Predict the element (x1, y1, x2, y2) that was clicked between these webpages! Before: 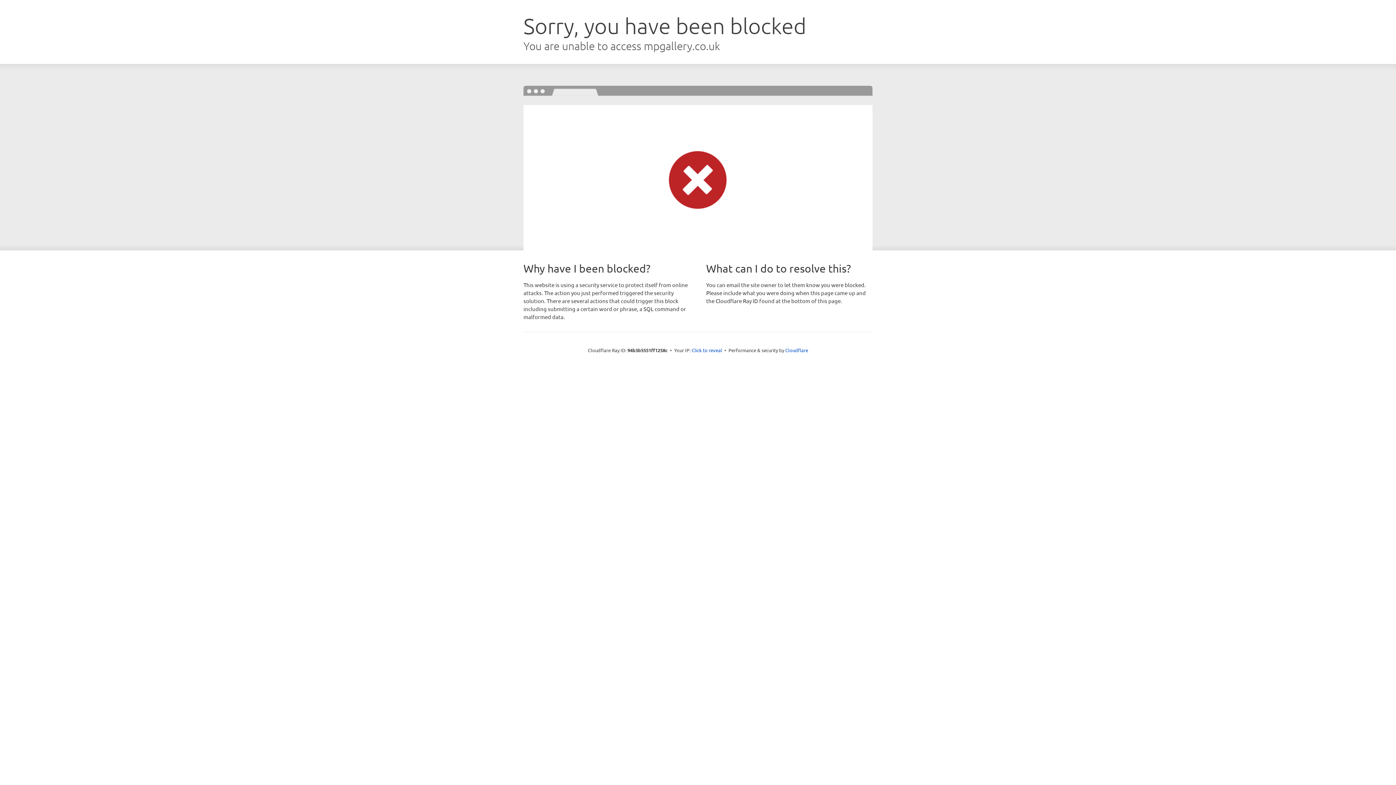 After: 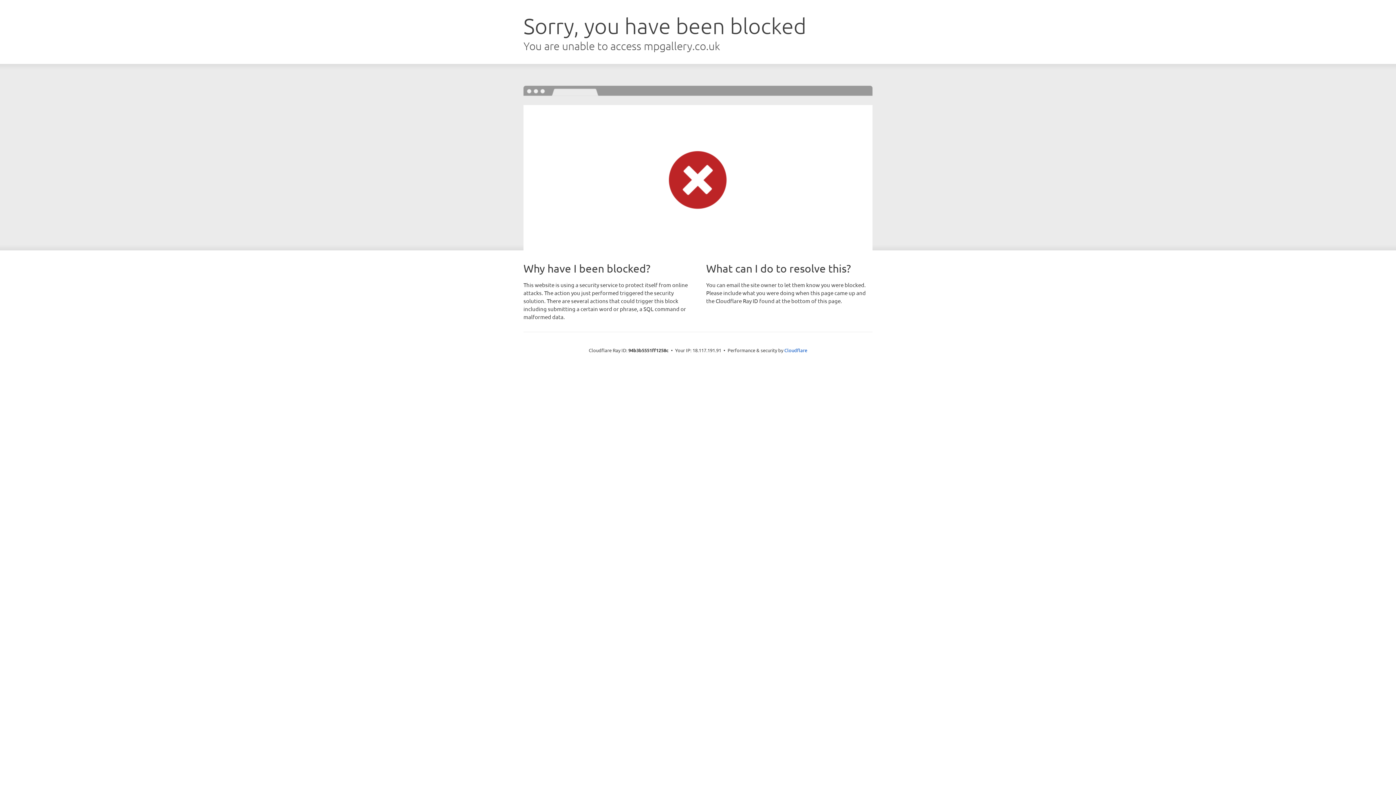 Action: bbox: (691, 346, 722, 353) label: Click to reveal